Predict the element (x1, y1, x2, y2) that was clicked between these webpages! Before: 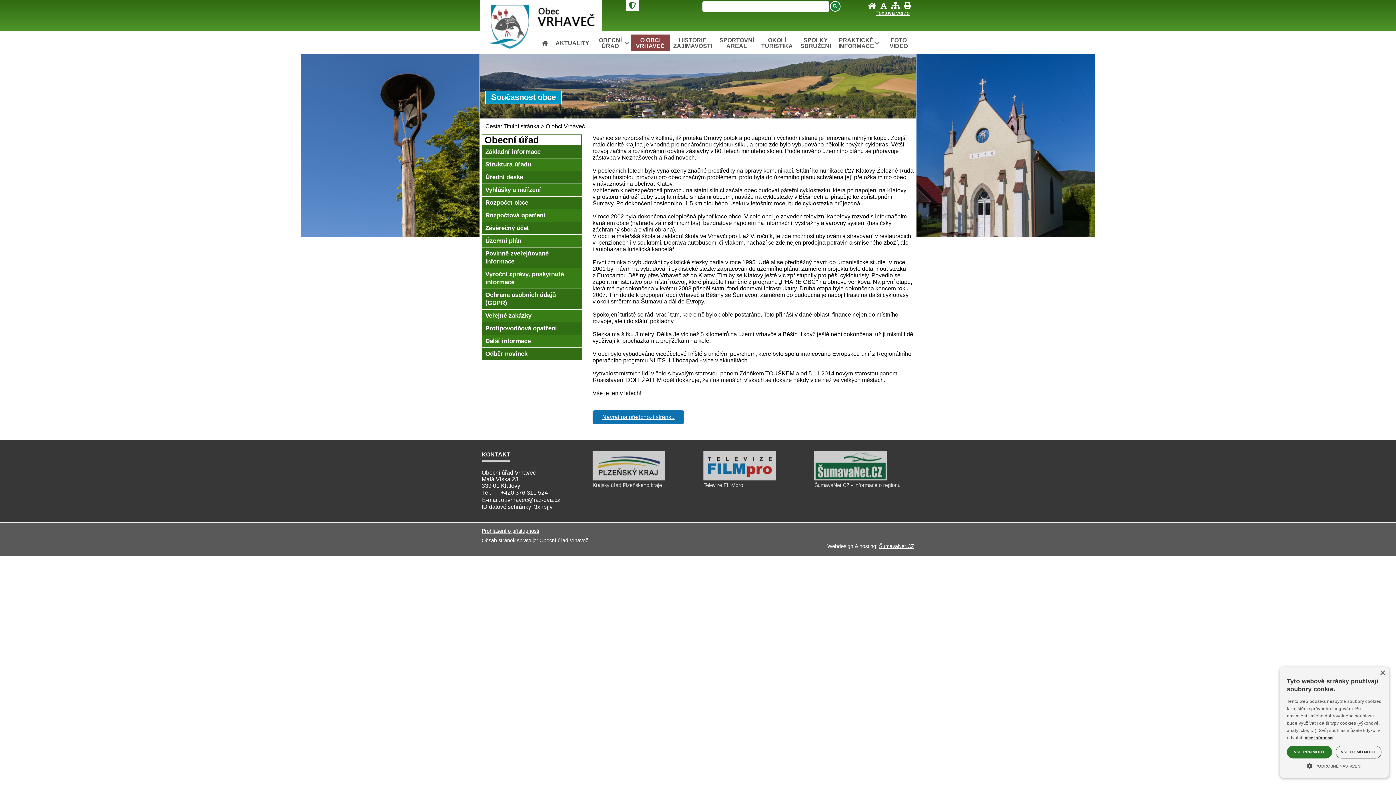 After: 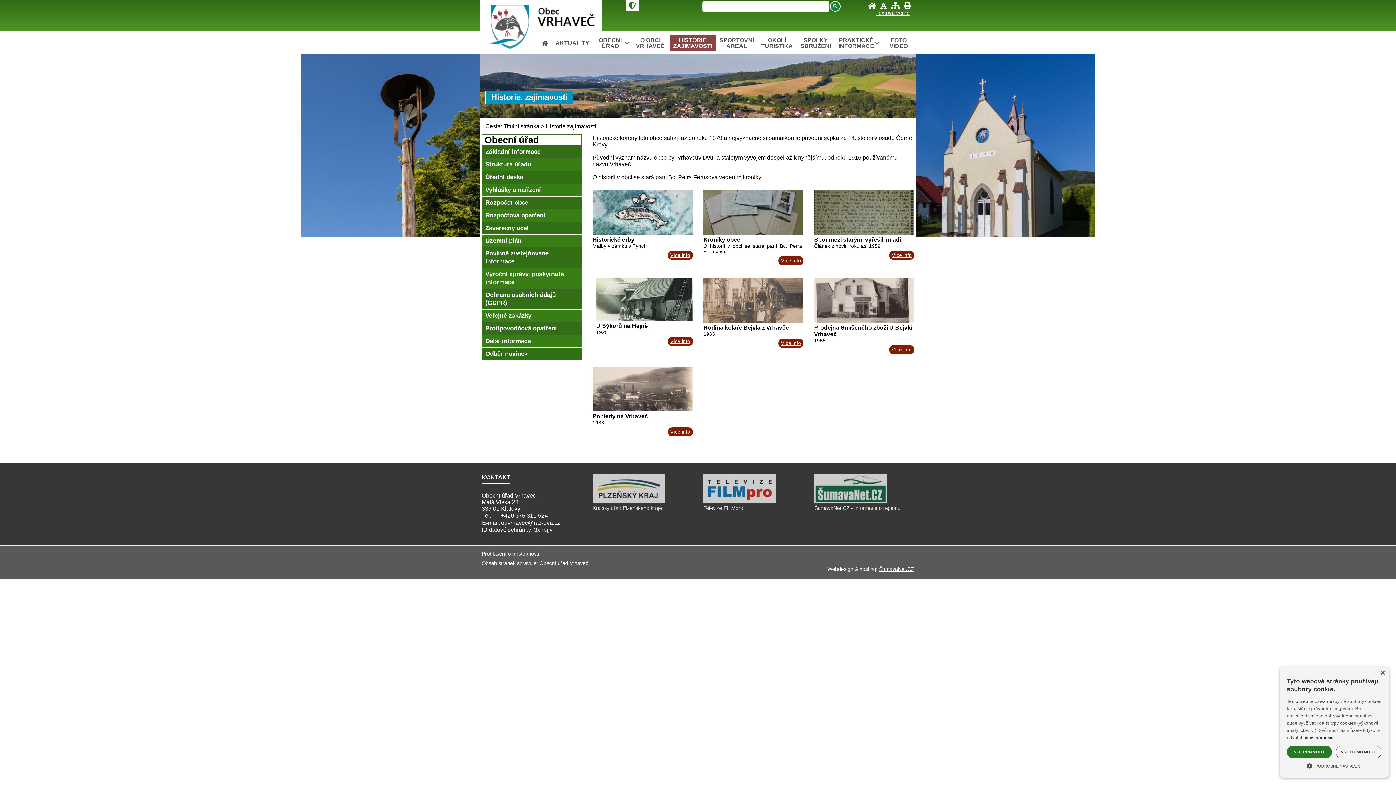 Action: bbox: (669, 34, 715, 51) label: HISTORIE ZAJÍMAVOSTI